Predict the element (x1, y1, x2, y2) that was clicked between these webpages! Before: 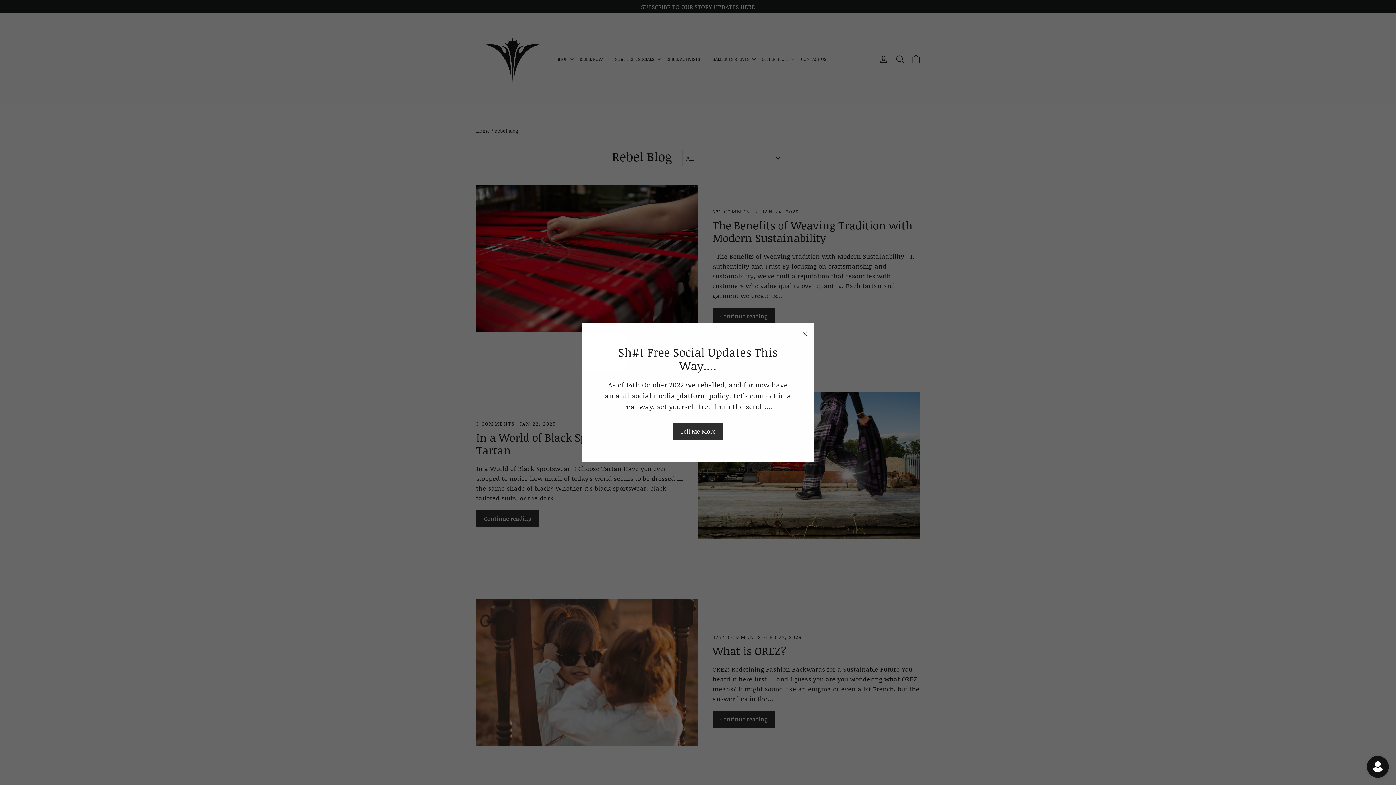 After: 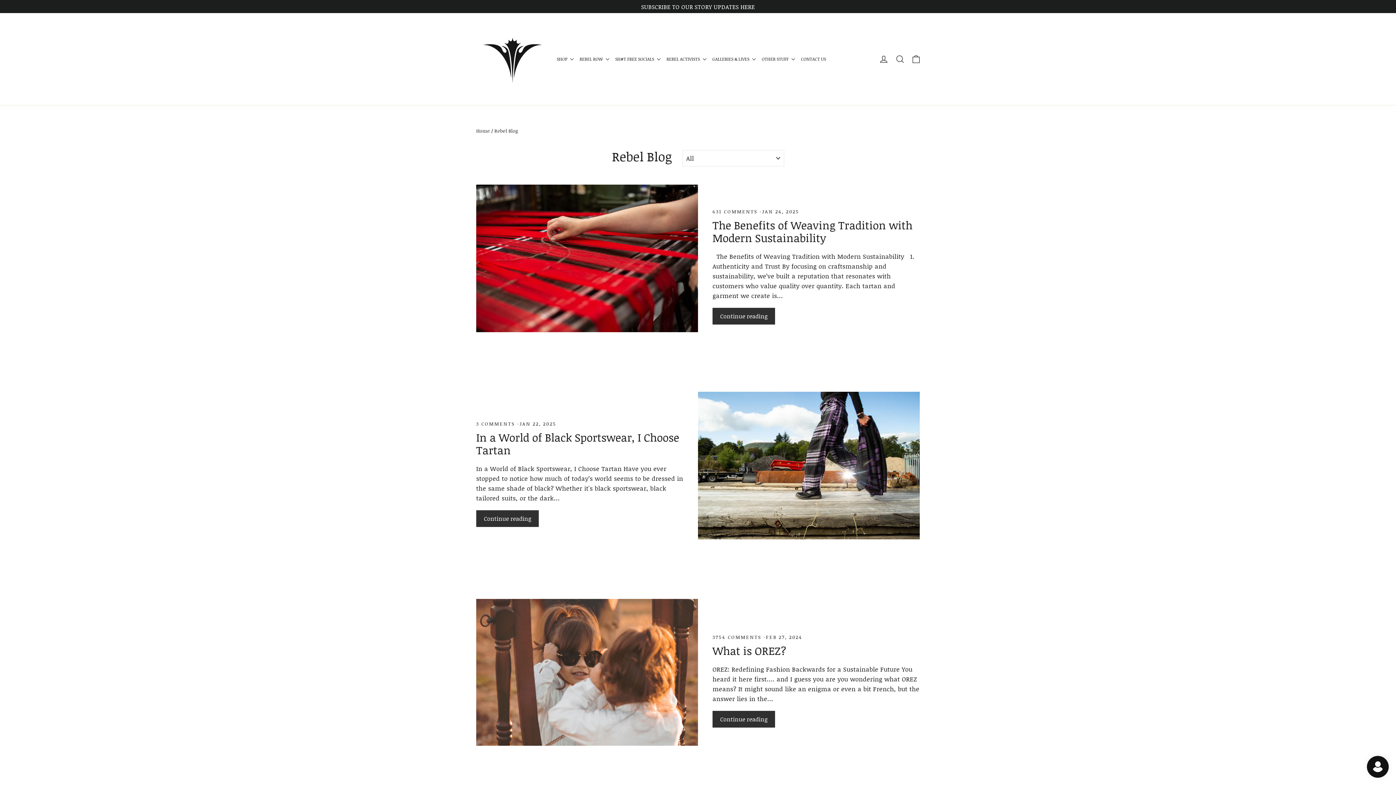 Action: label: "Close (esc)" bbox: (794, 323, 814, 344)